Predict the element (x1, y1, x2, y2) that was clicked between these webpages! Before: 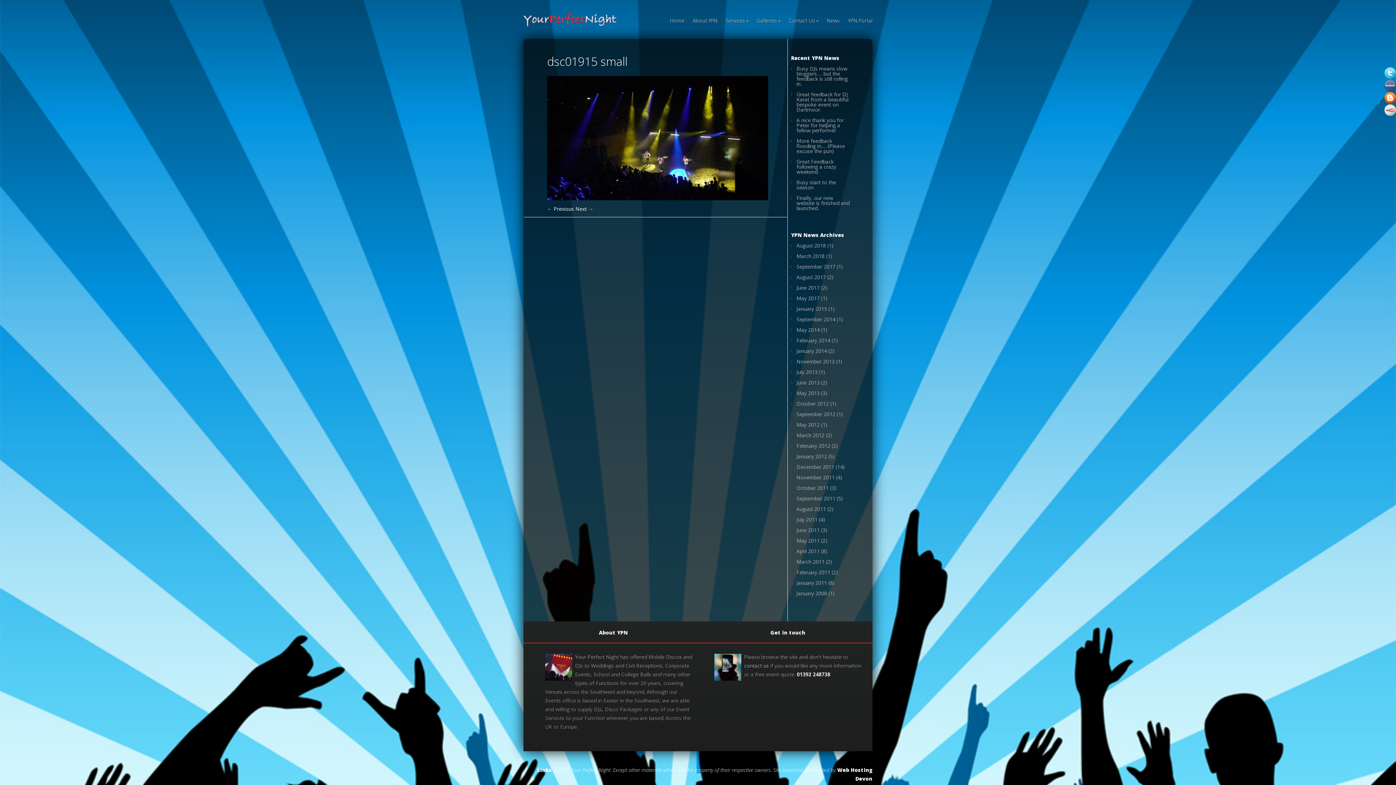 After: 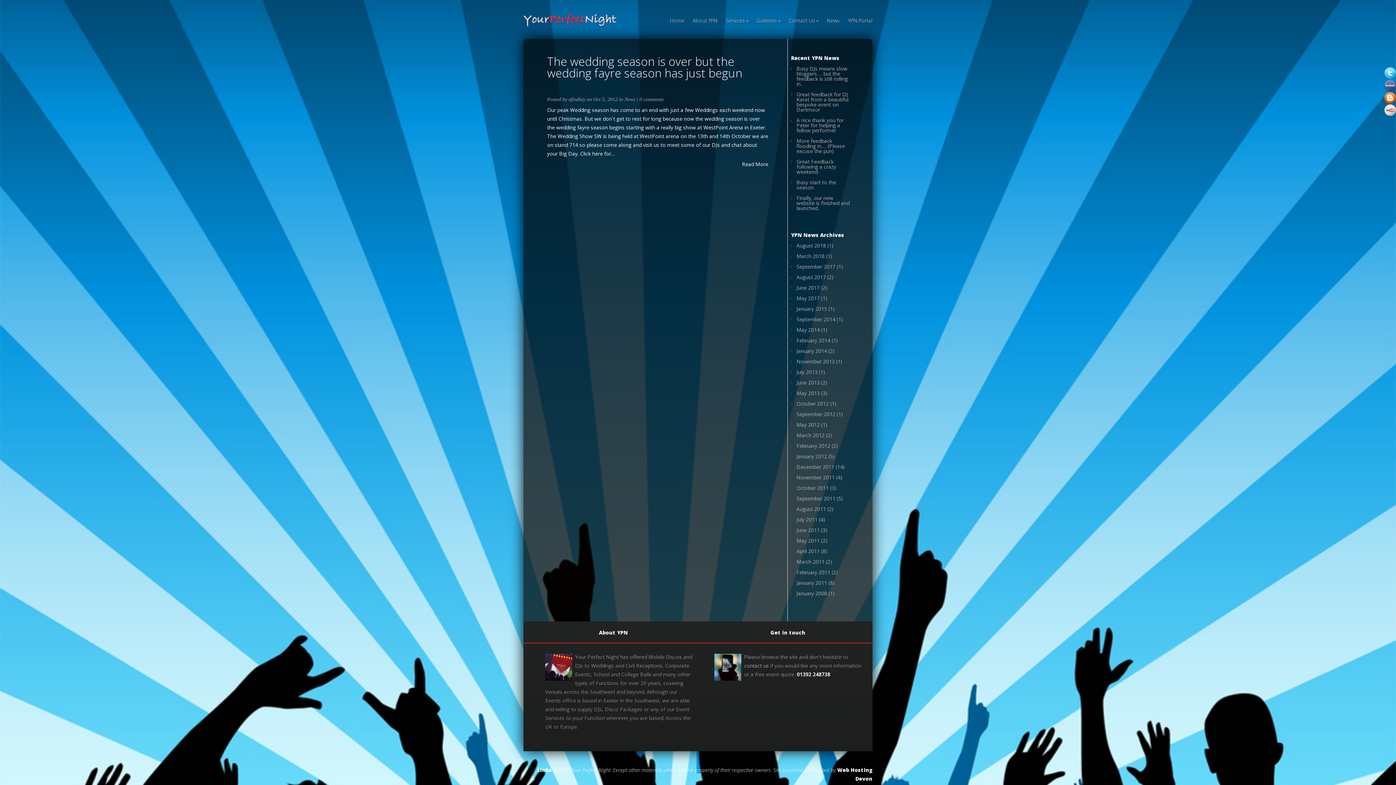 Action: bbox: (796, 400, 829, 407) label: October 2012